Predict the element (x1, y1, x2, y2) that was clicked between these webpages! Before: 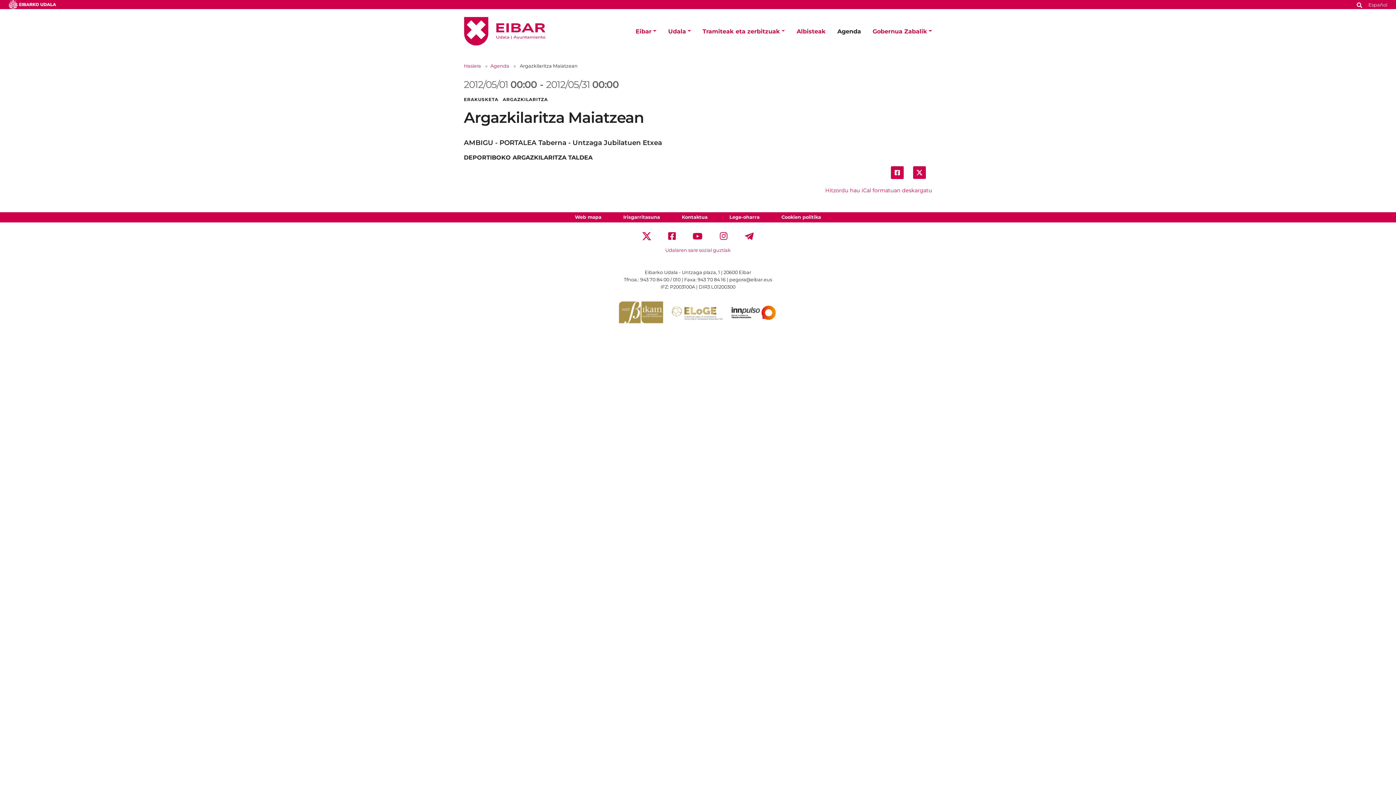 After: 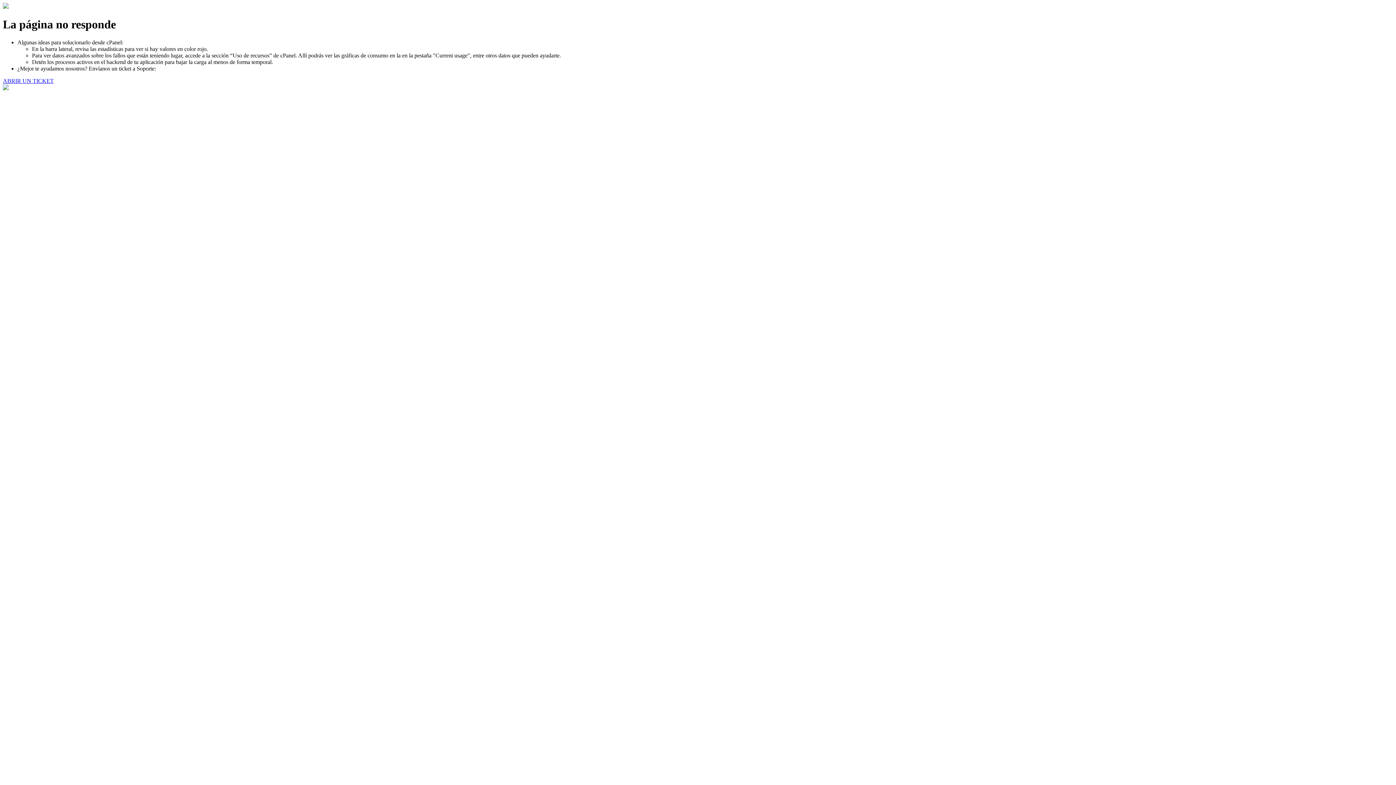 Action: bbox: (726, 309, 780, 316)